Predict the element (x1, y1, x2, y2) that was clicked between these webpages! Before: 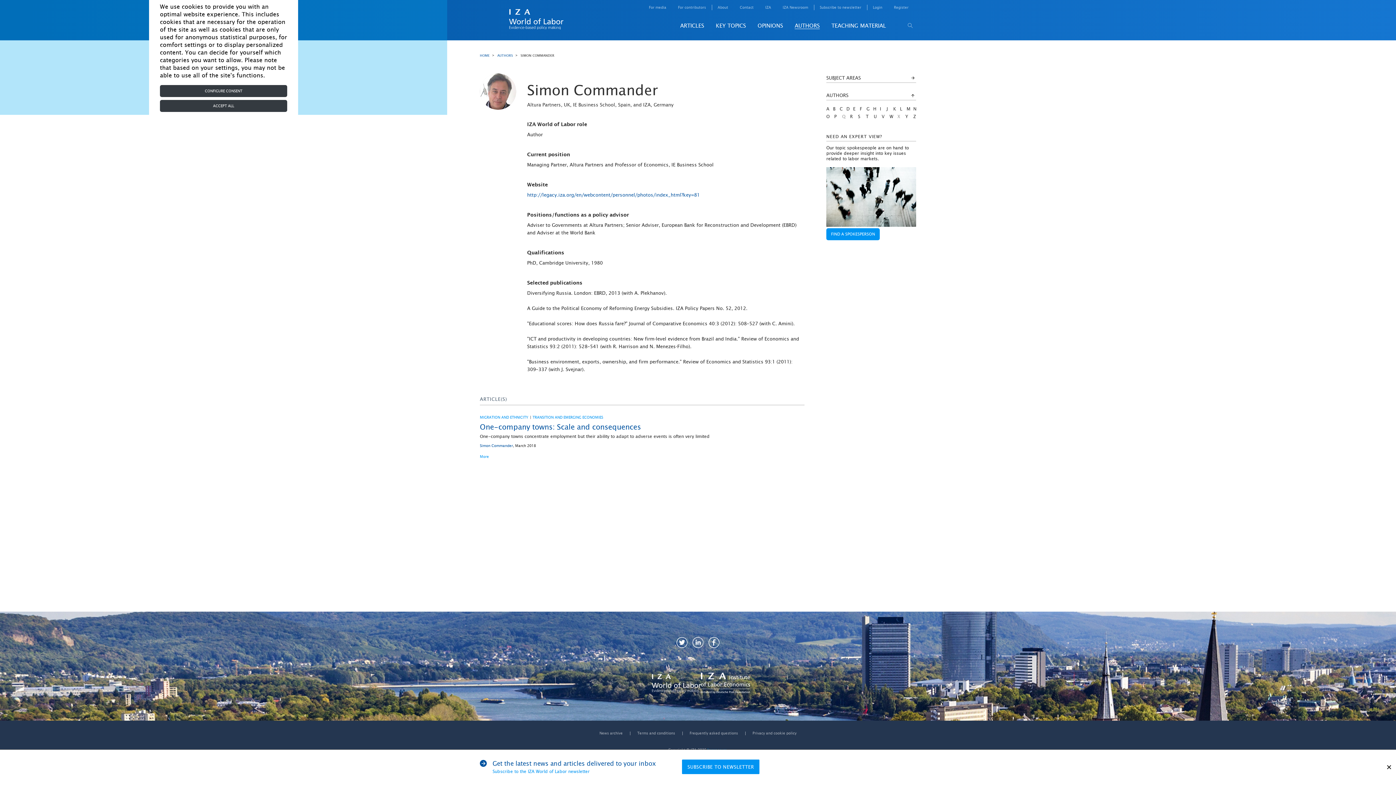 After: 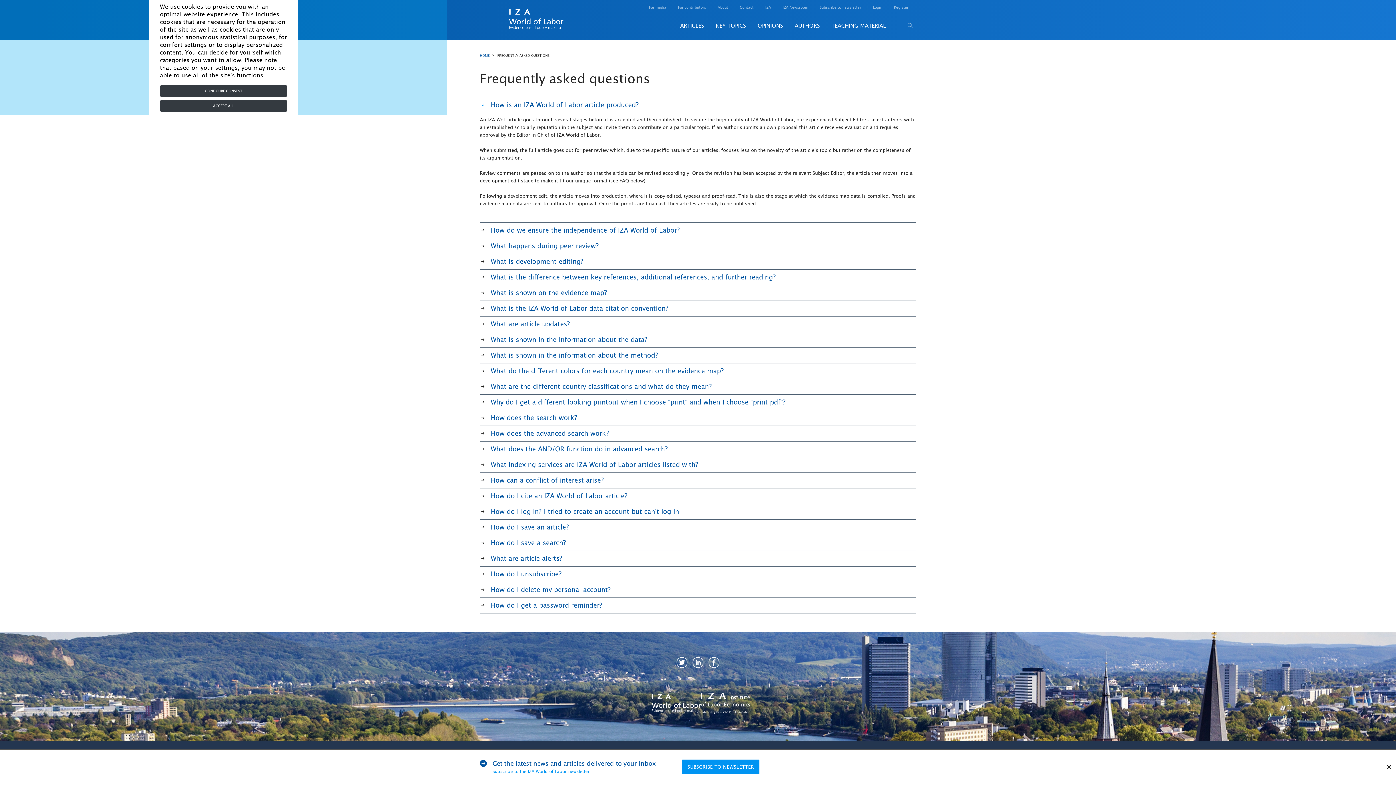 Action: label: Frequently asked questions bbox: (689, 731, 738, 736)